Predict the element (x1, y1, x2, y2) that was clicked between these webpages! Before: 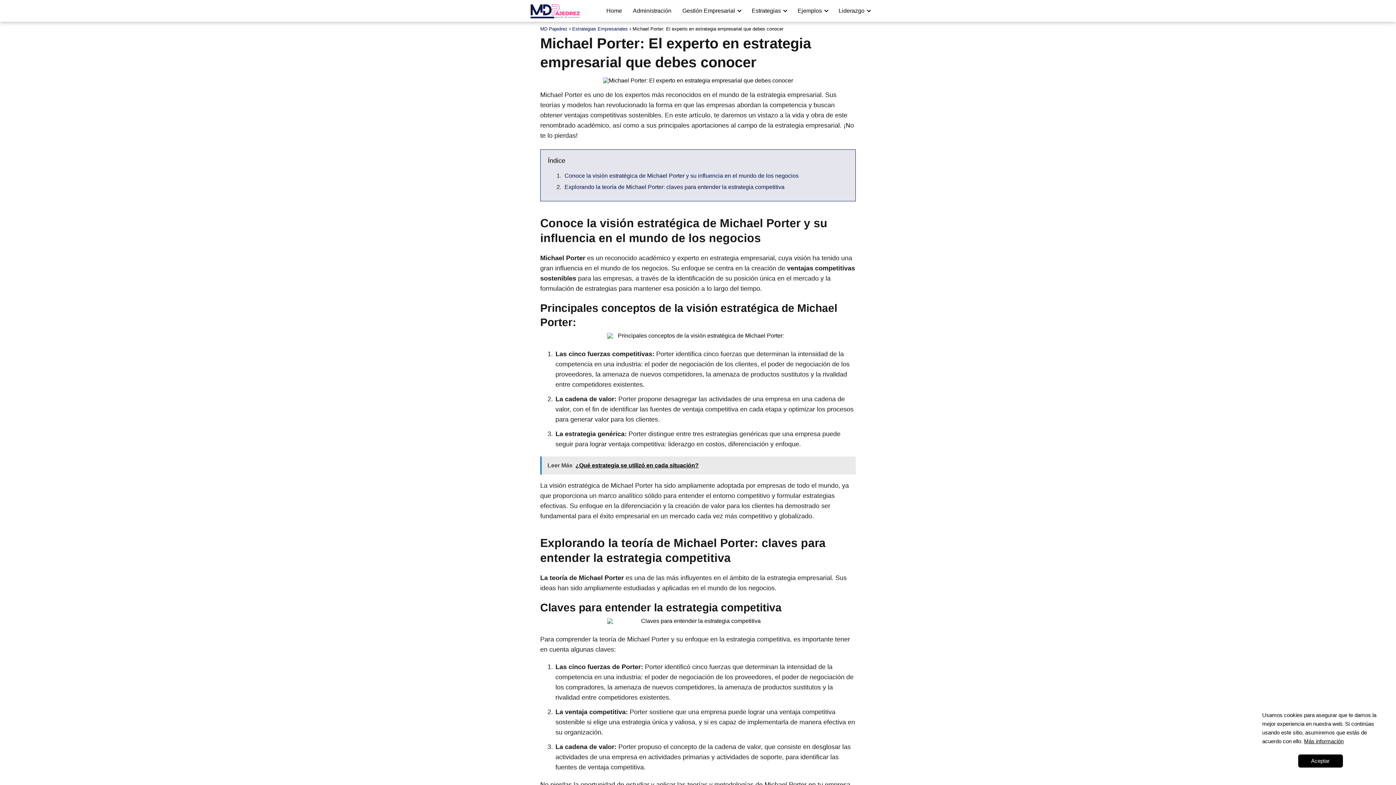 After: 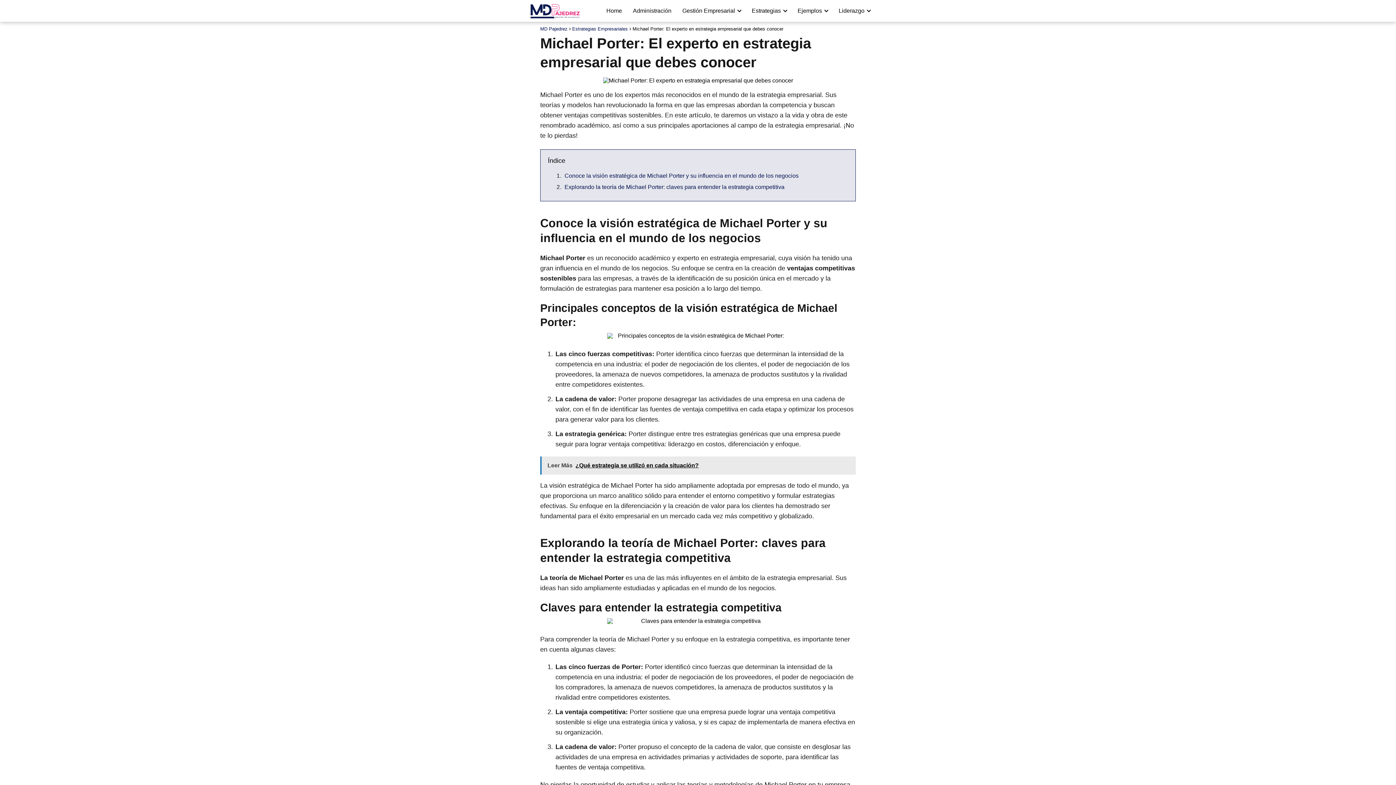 Action: label: Aceptar bbox: (1298, 754, 1343, 768)